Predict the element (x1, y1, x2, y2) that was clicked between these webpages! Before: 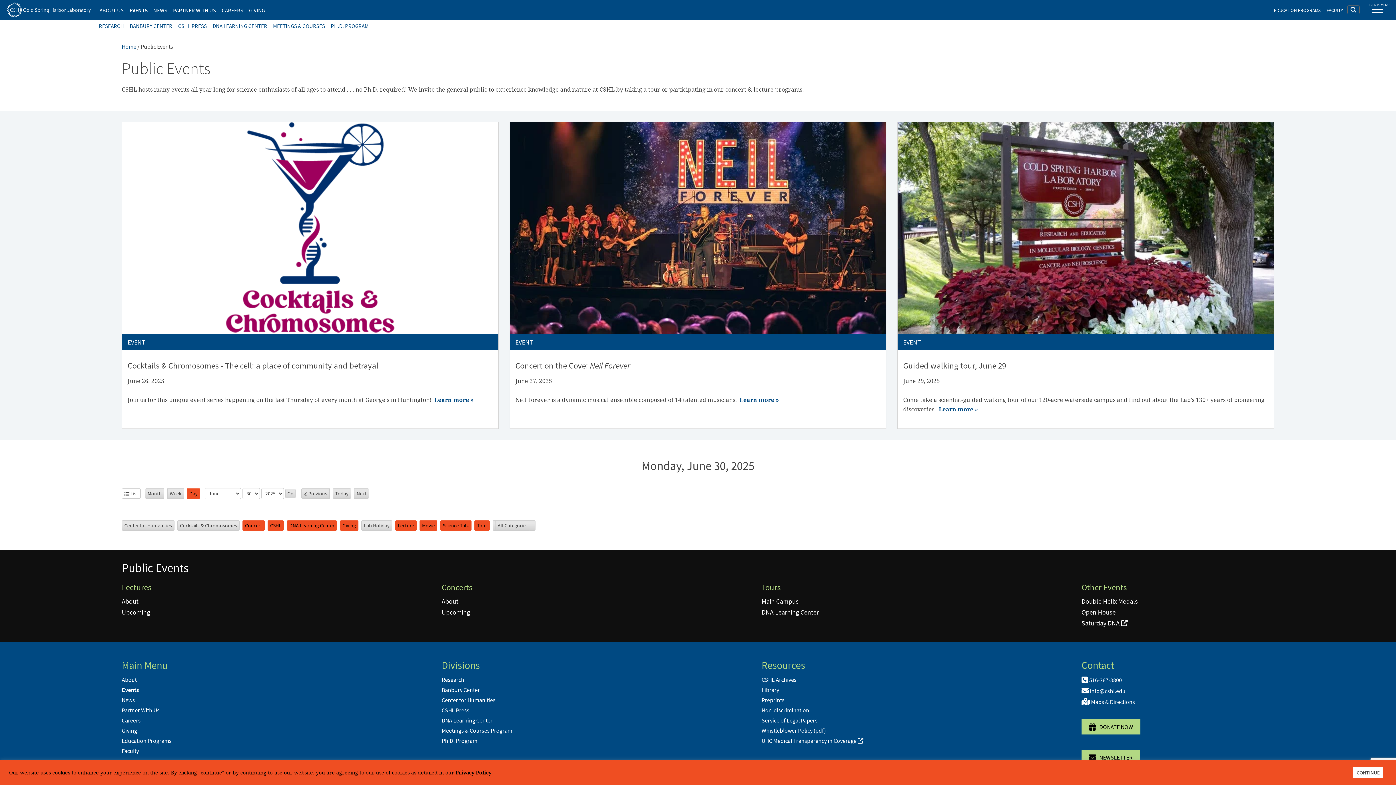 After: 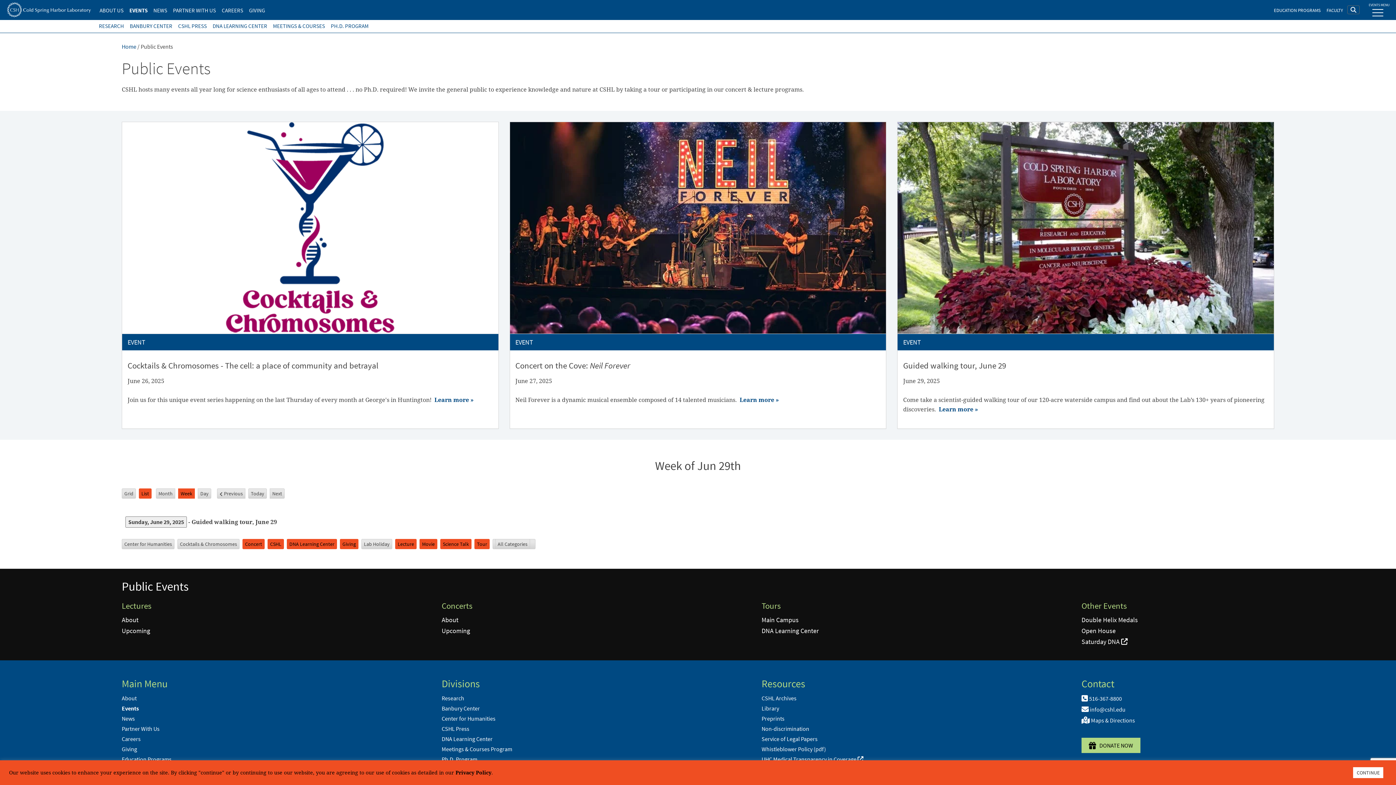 Action: label: Week bbox: (167, 488, 183, 499)